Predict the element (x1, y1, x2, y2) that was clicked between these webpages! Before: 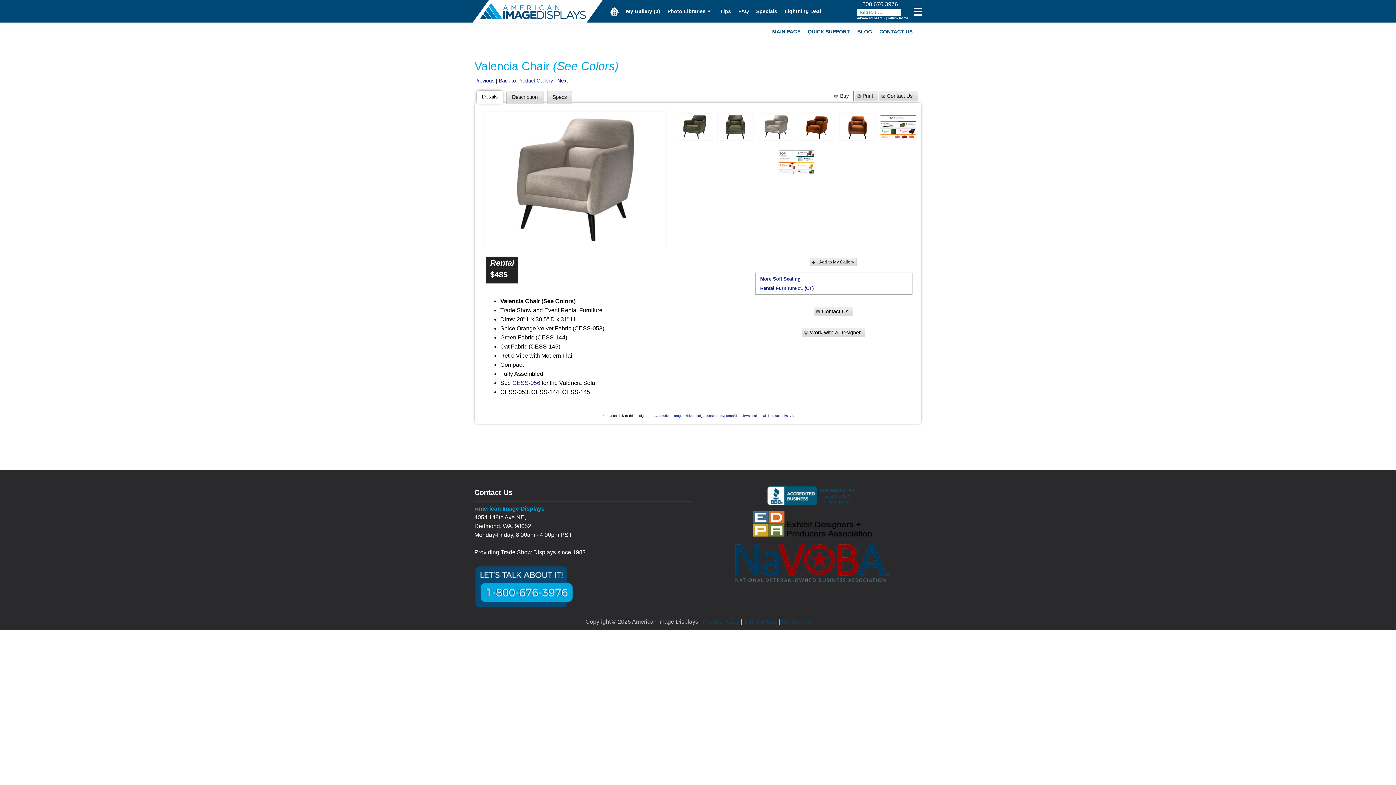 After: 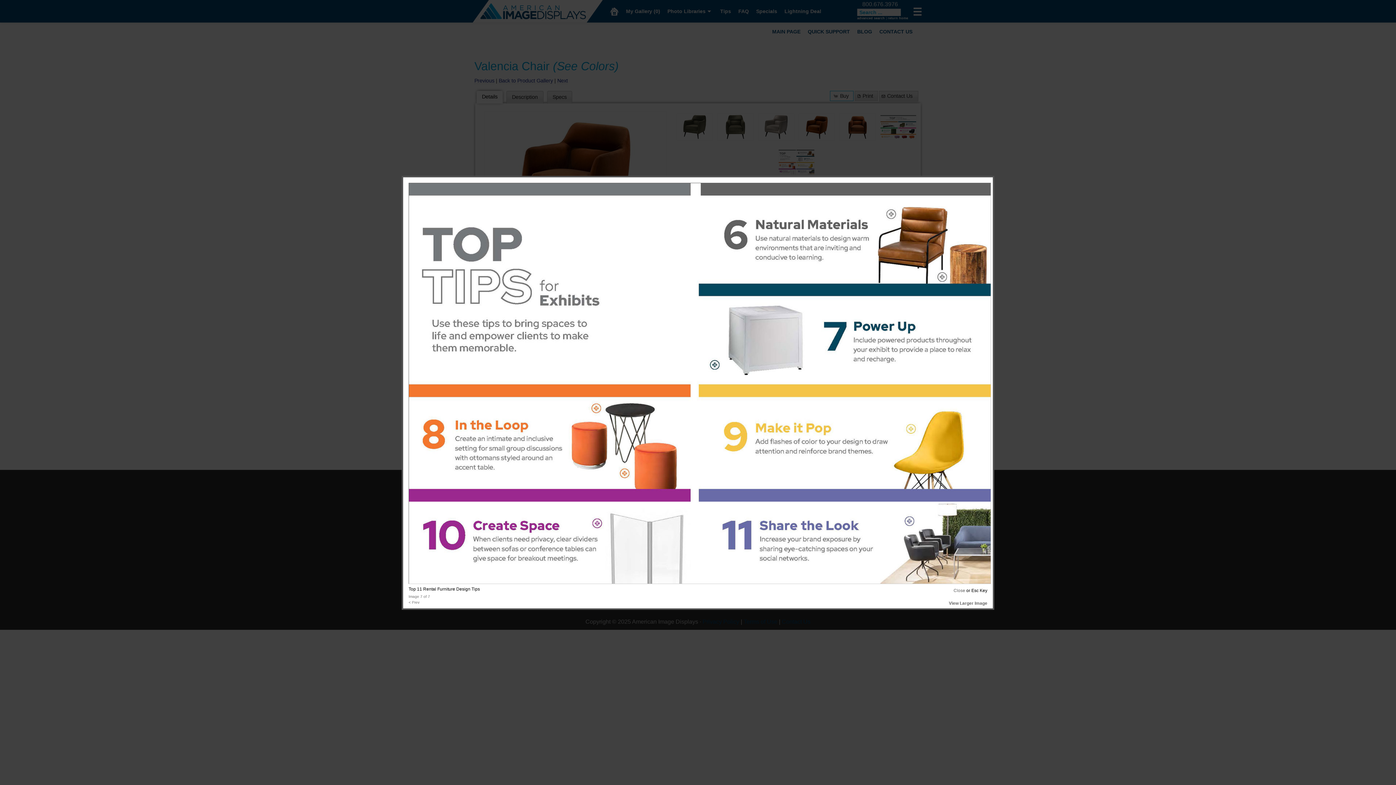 Action: bbox: (776, 145, 817, 179)